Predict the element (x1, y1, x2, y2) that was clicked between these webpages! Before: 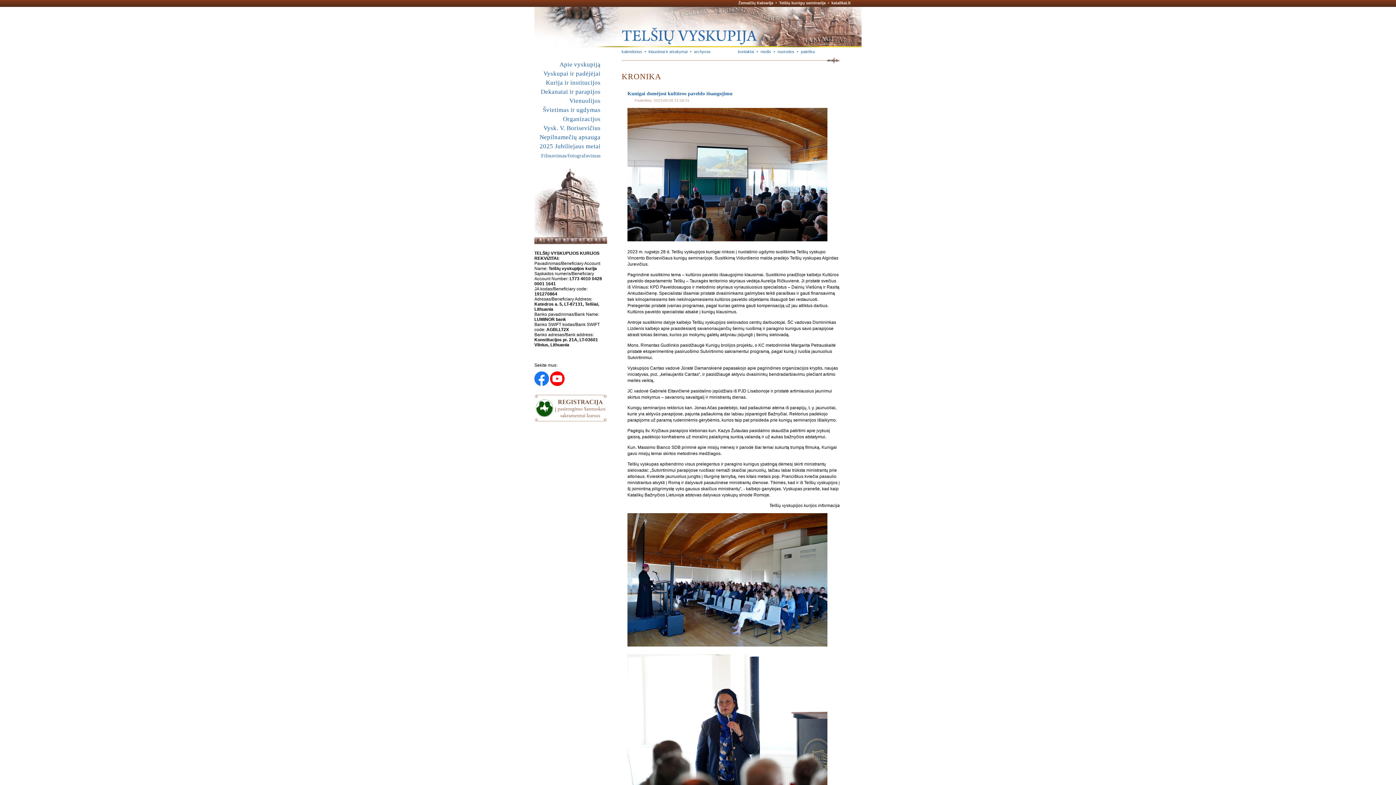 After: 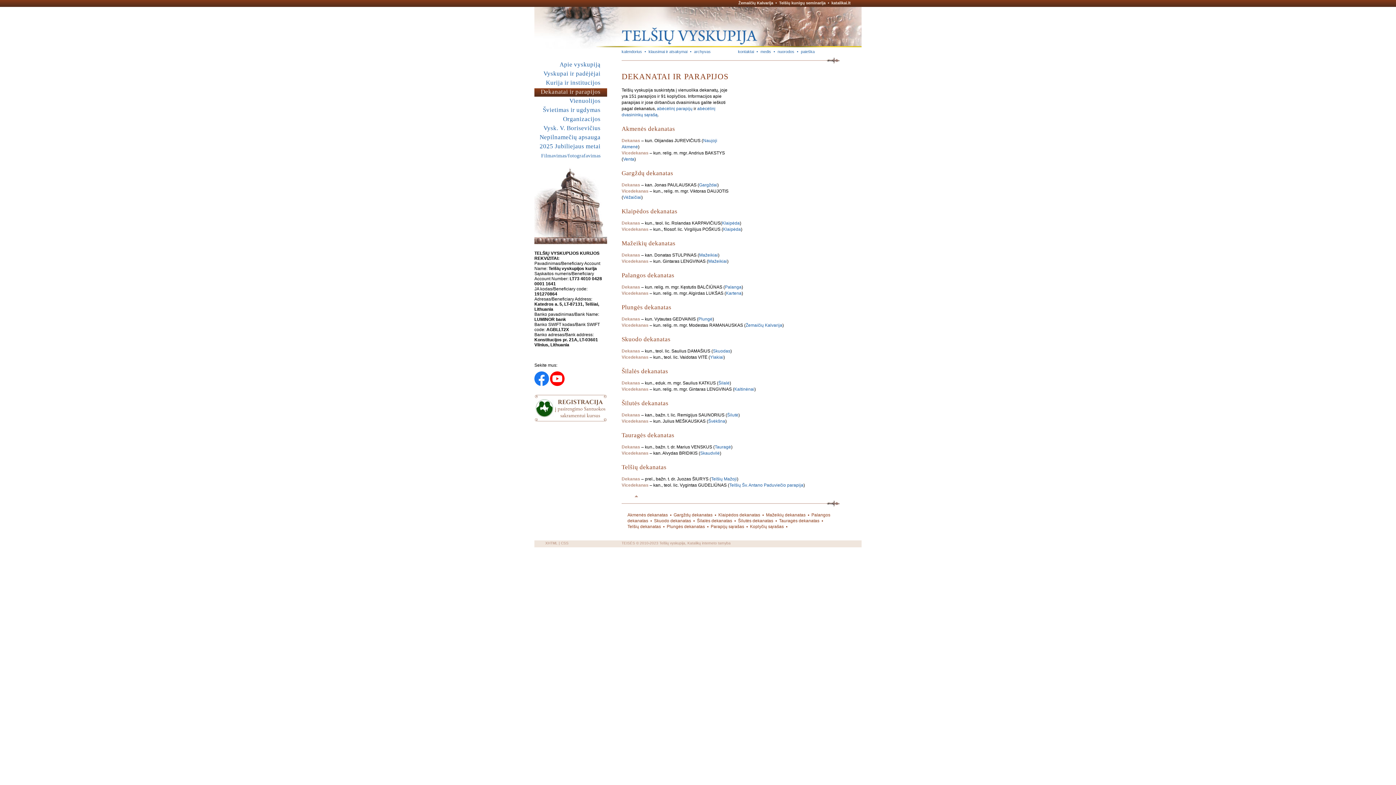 Action: label: Dekanatai ir parapijos bbox: (534, 88, 607, 97)